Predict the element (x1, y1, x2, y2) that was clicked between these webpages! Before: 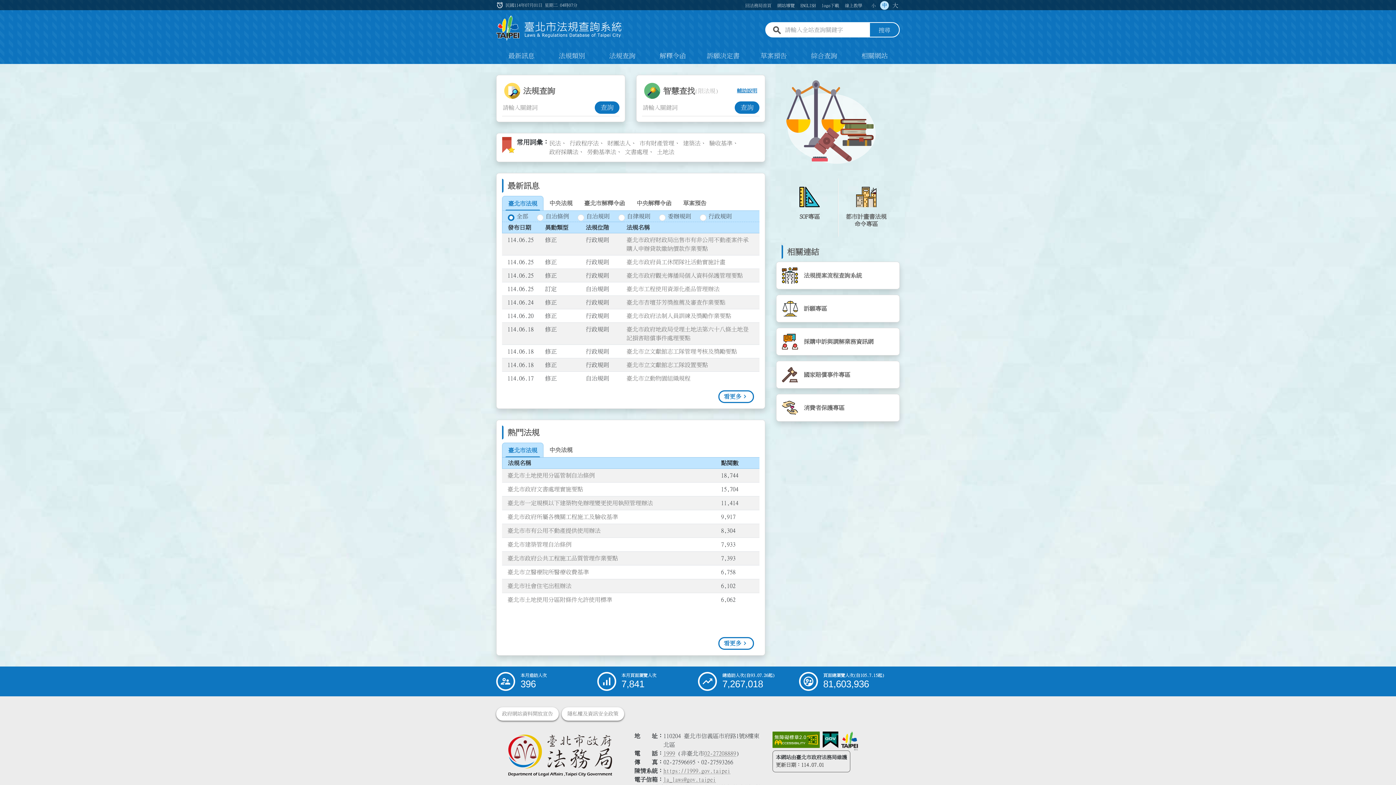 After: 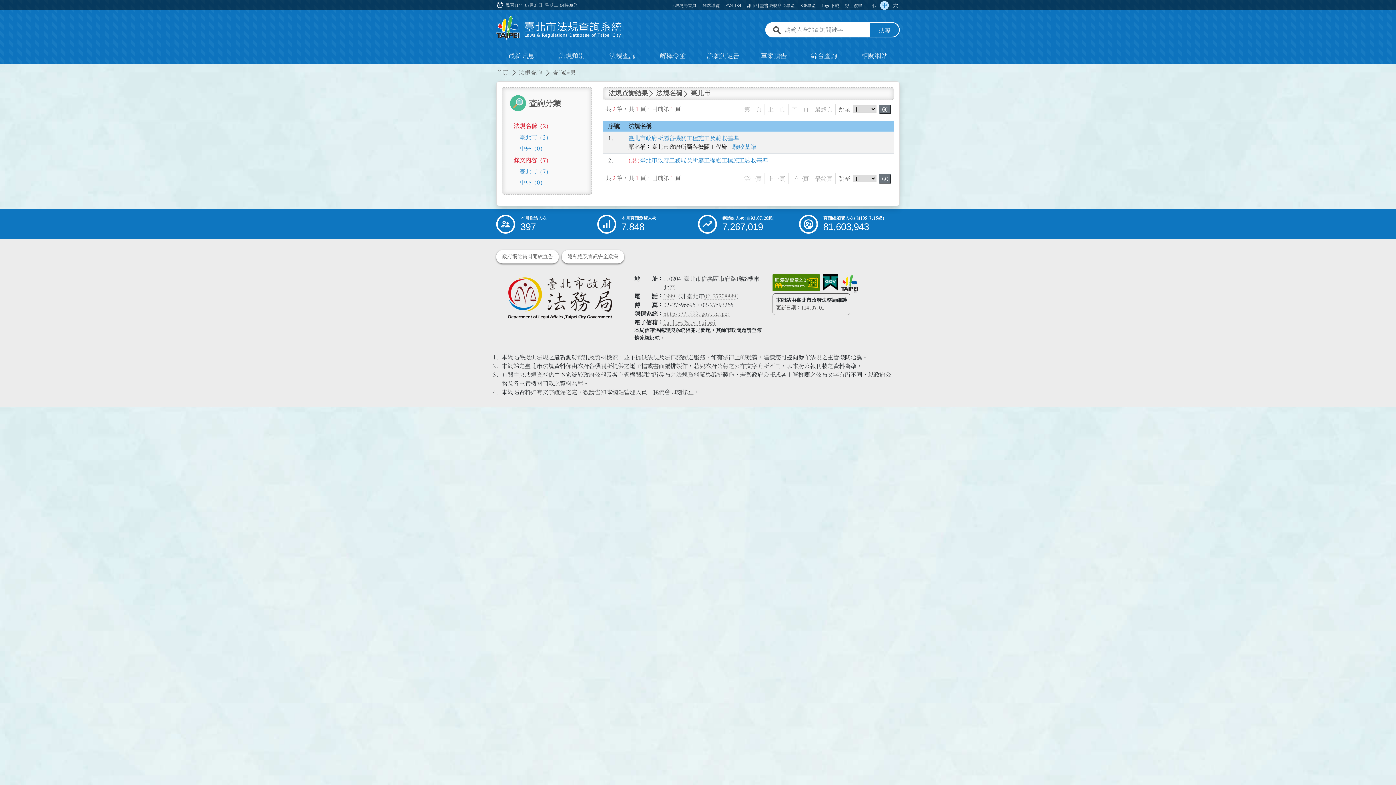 Action: bbox: (709, 140, 738, 146) label: 搜尋常用字彙：驗收基準